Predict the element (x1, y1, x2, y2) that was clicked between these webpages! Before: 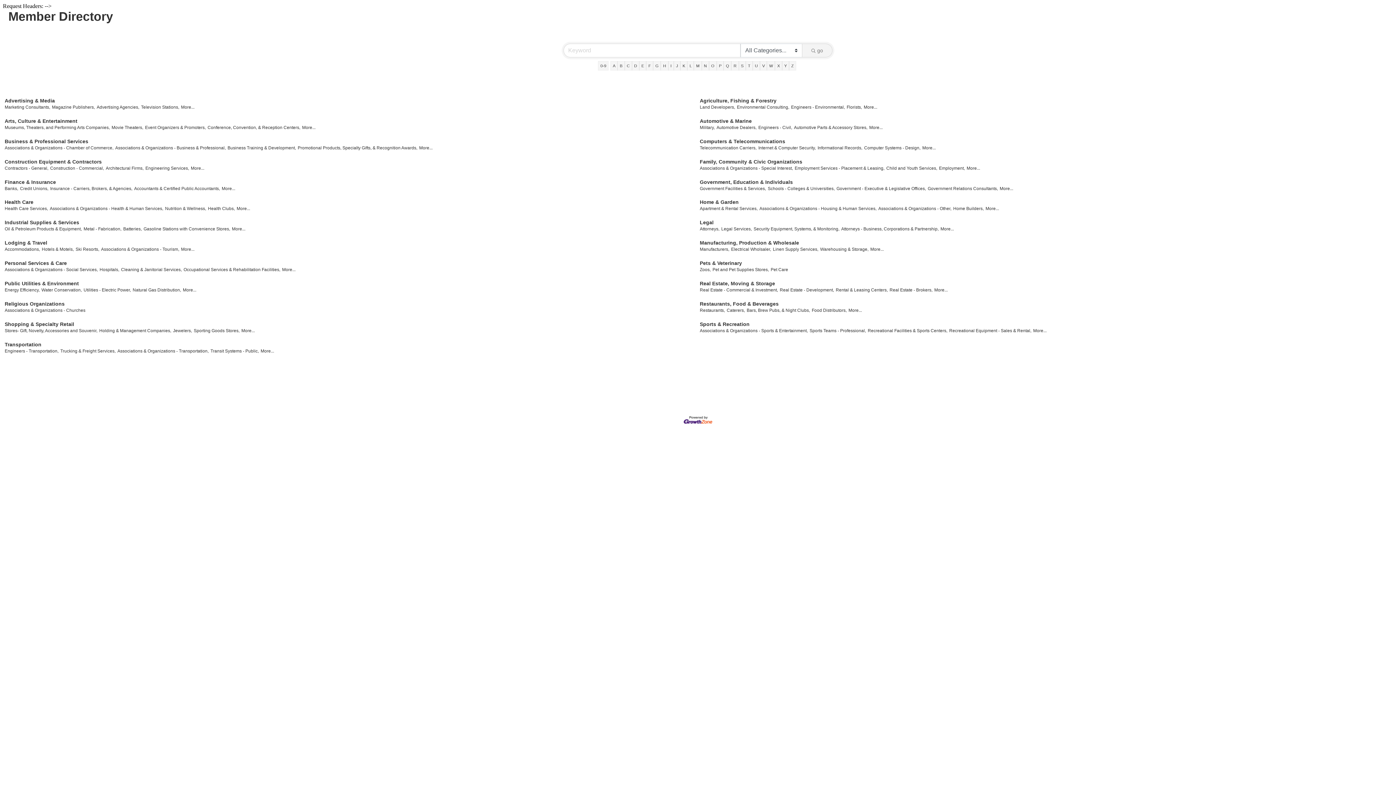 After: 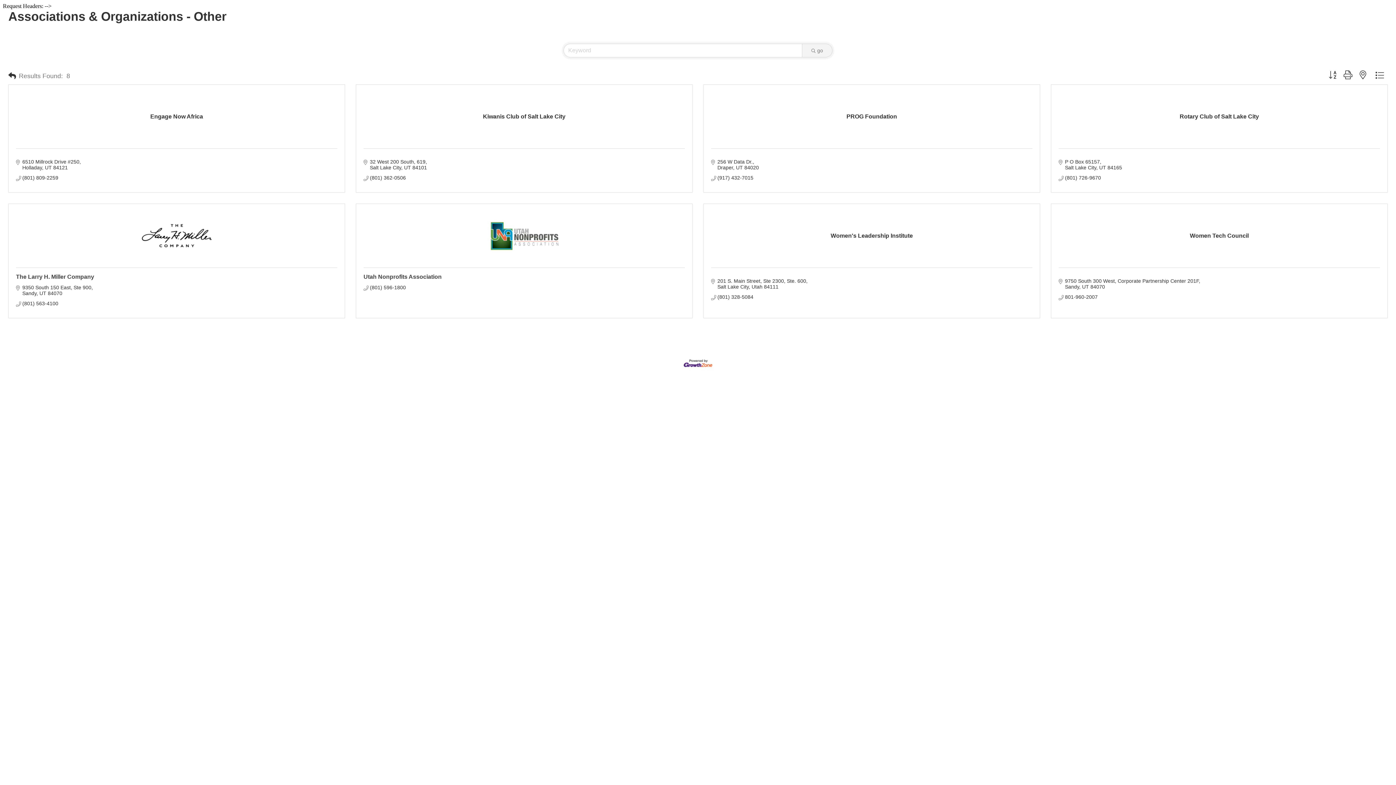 Action: bbox: (878, 206, 951, 211) label: Associations & Organizations - Other,